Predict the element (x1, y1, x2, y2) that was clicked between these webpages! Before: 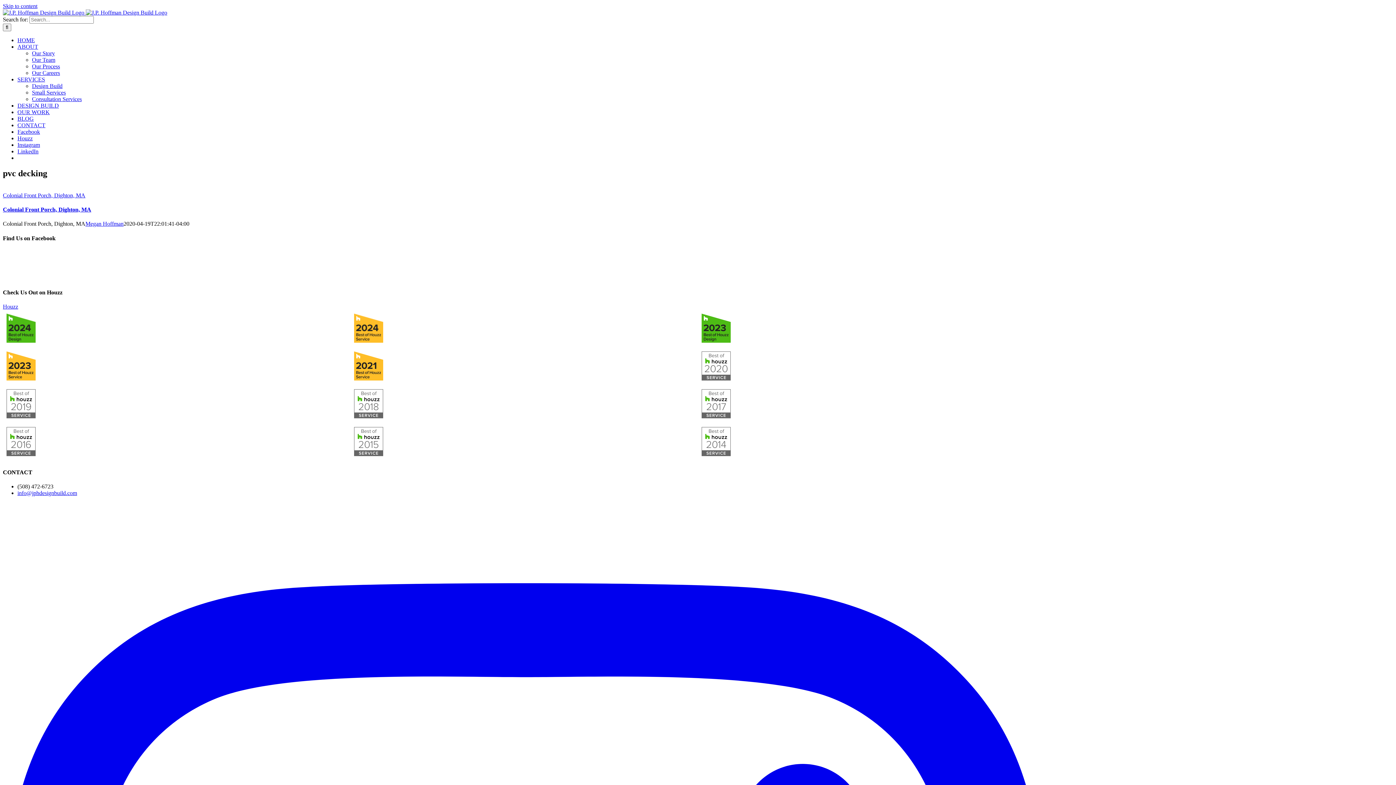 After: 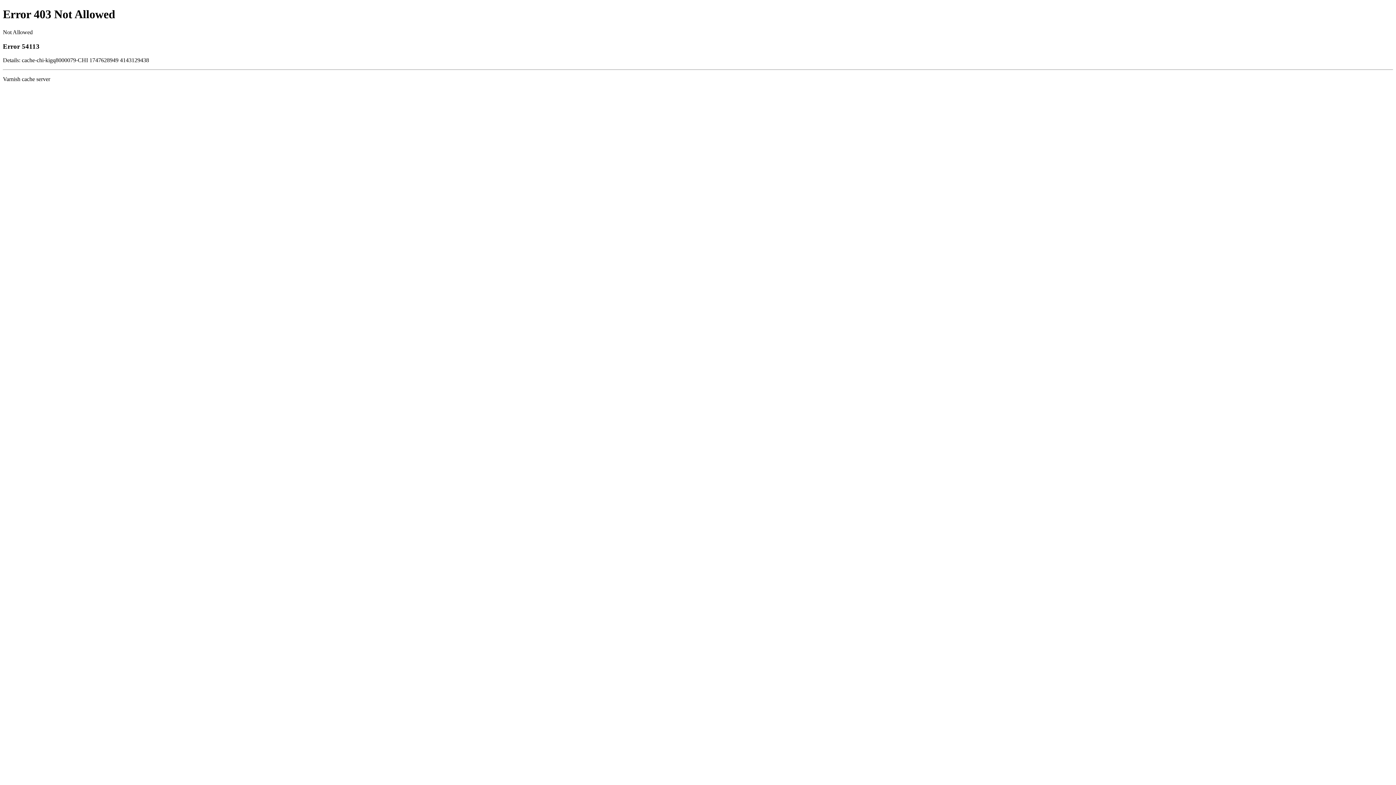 Action: bbox: (6, 375, 35, 381)